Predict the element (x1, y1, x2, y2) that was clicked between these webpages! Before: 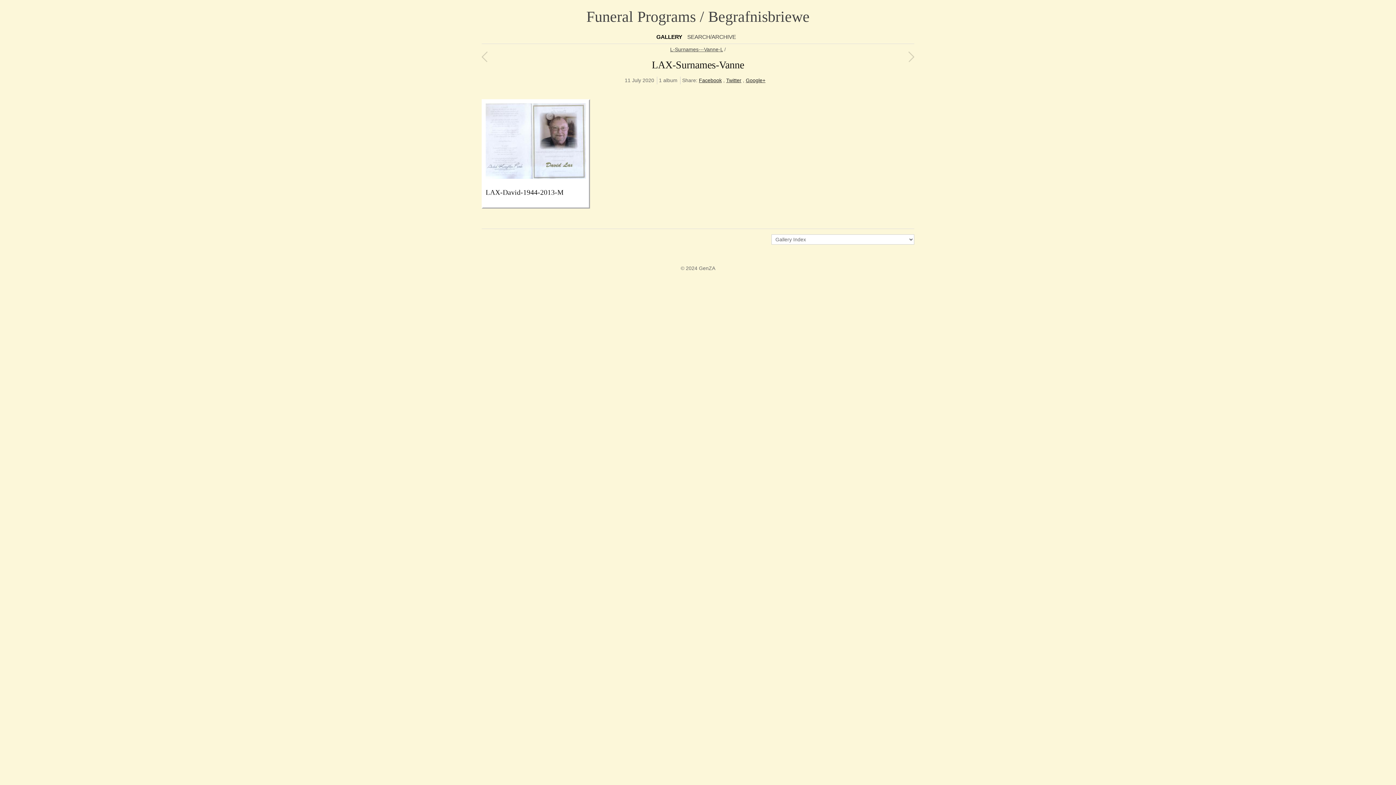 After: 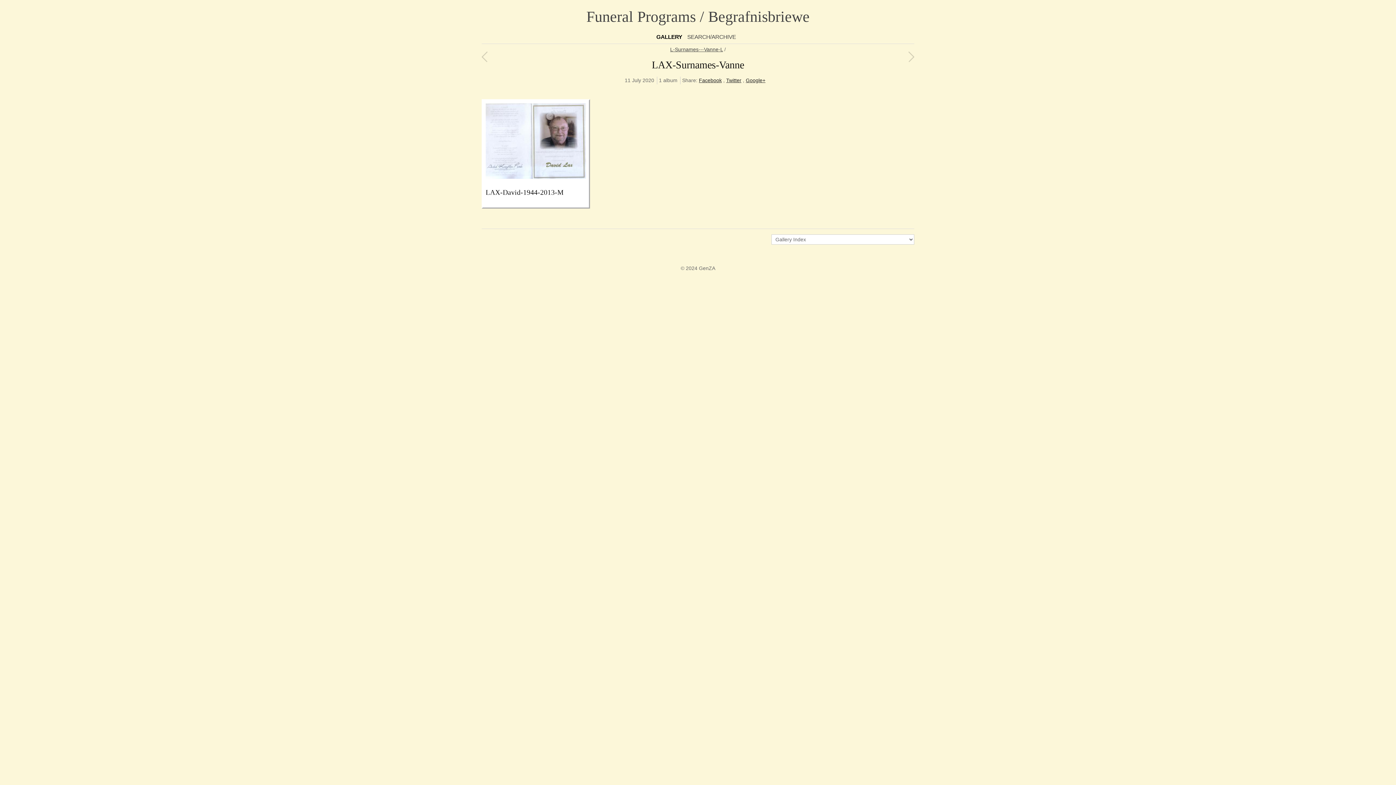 Action: label: Twitter bbox: (726, 77, 741, 83)